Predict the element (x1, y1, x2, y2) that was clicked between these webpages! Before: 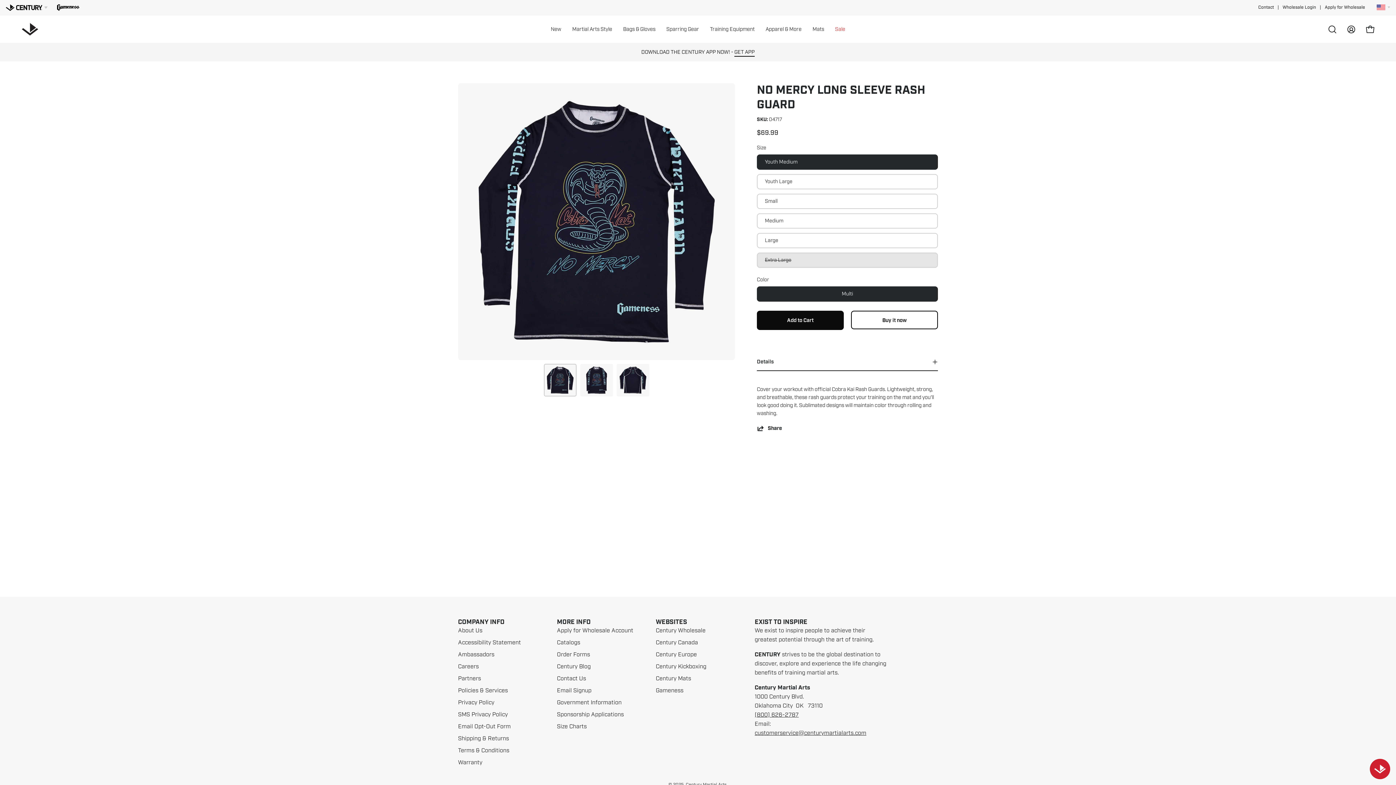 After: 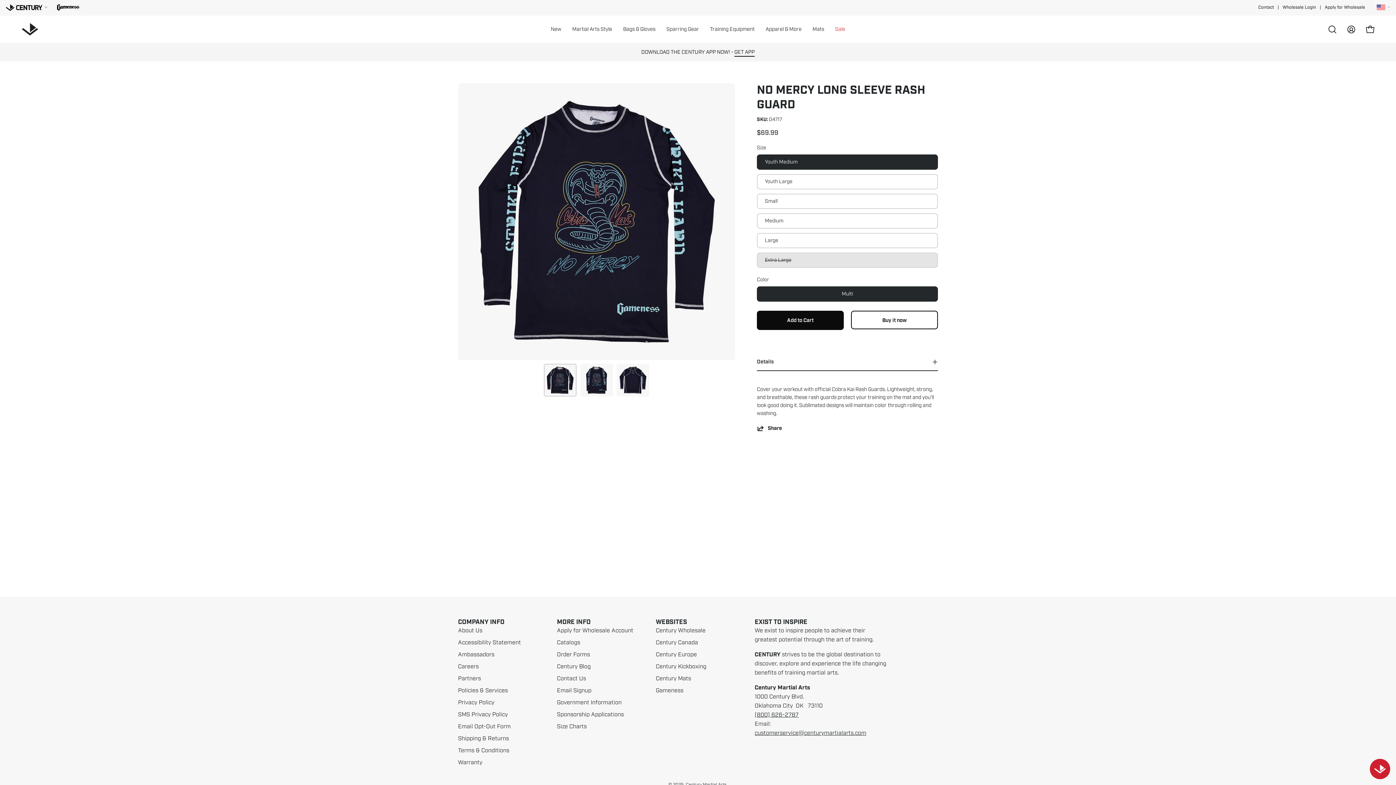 Action: bbox: (656, 618, 687, 626) label: WEBSITES